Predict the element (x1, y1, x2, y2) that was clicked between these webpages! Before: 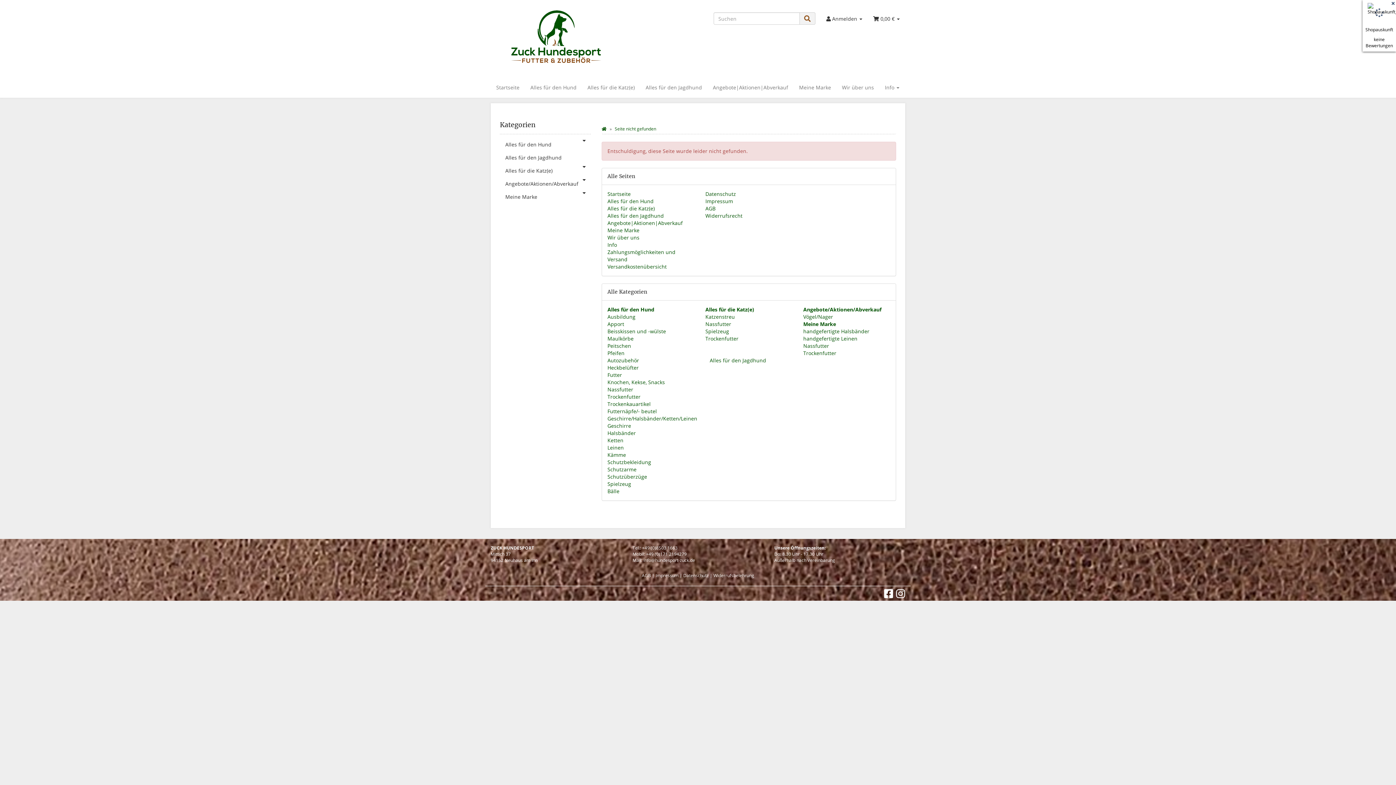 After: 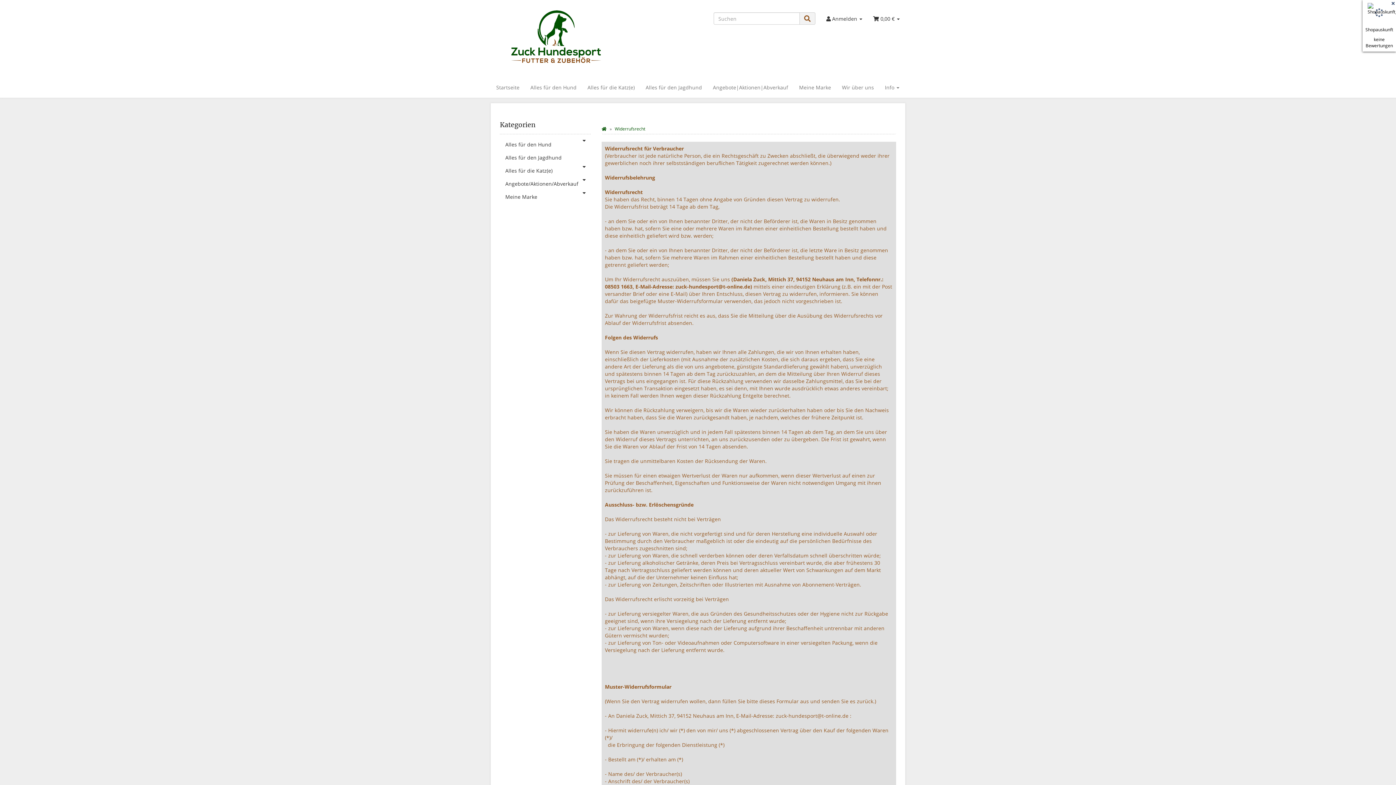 Action: label: Widerrufsrecht bbox: (705, 212, 742, 219)